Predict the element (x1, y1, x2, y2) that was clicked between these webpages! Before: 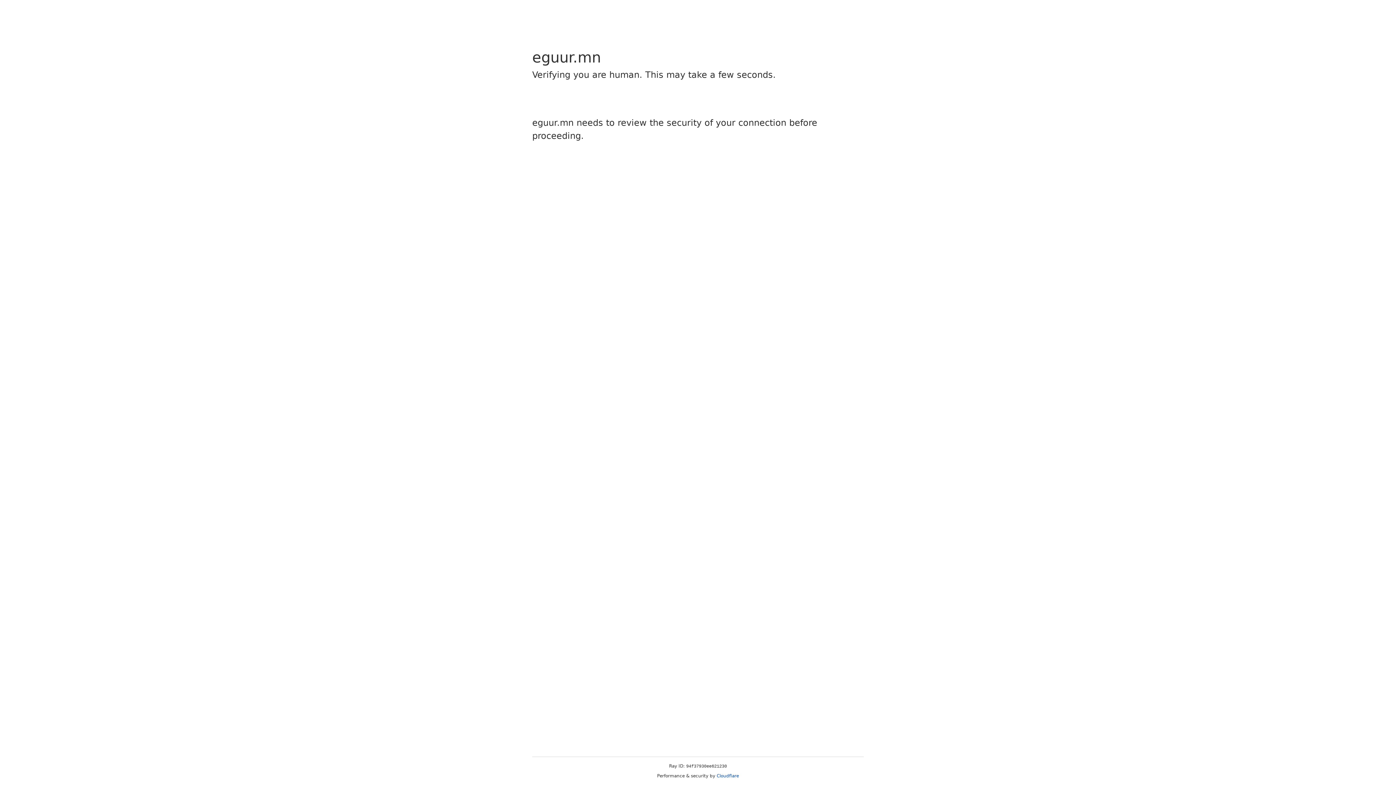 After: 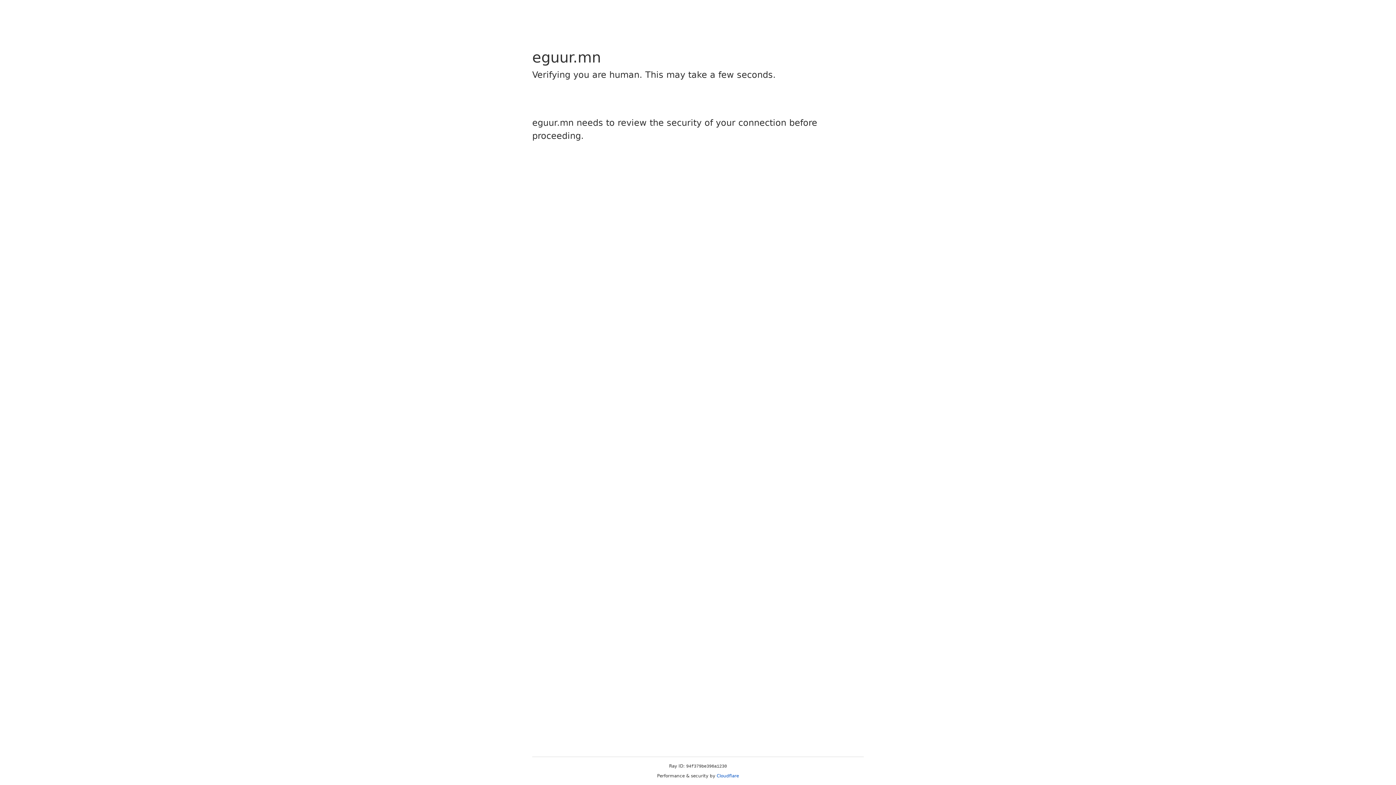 Action: bbox: (716, 773, 739, 778) label: Cloudflare